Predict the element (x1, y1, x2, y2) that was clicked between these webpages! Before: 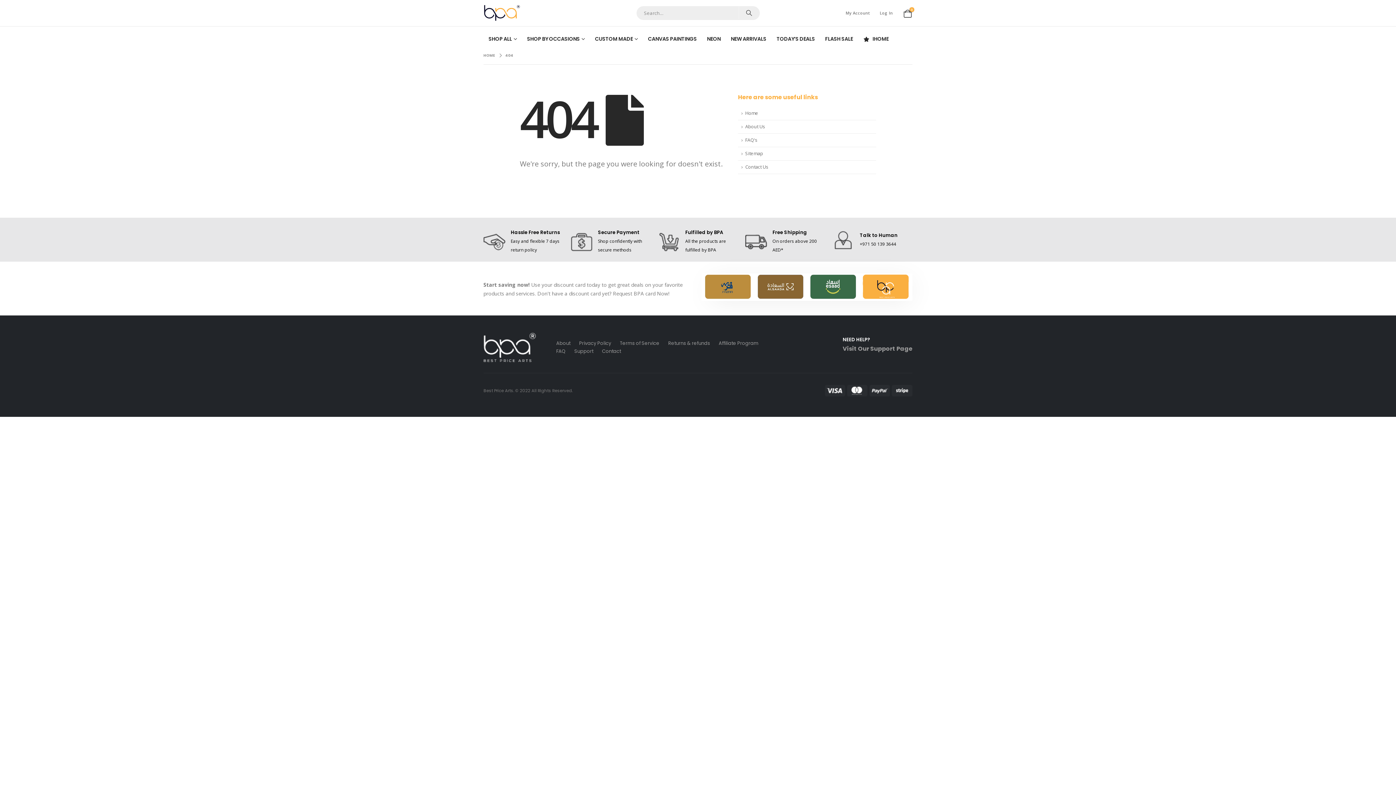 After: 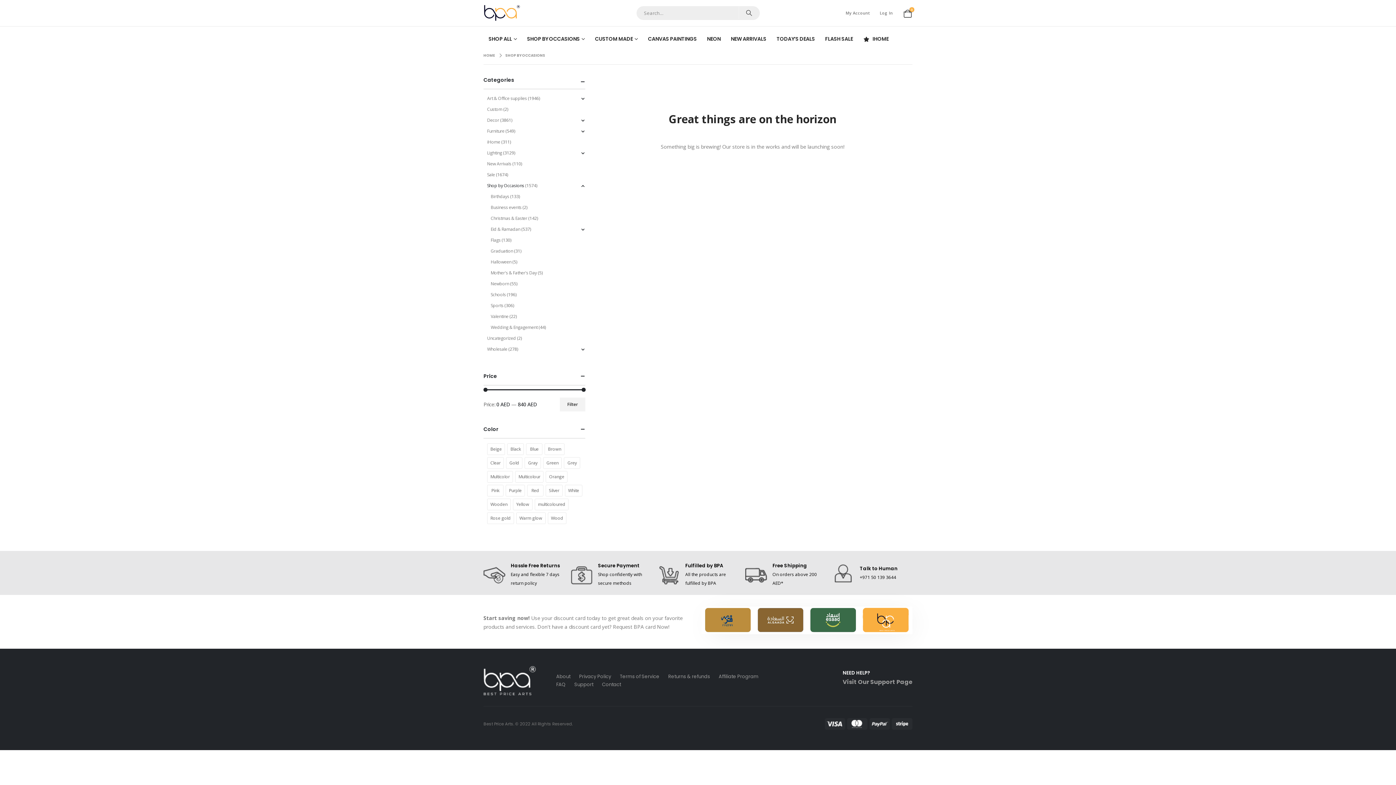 Action: bbox: (522, 28, 590, 49) label: SHOP BY OCCASIONS